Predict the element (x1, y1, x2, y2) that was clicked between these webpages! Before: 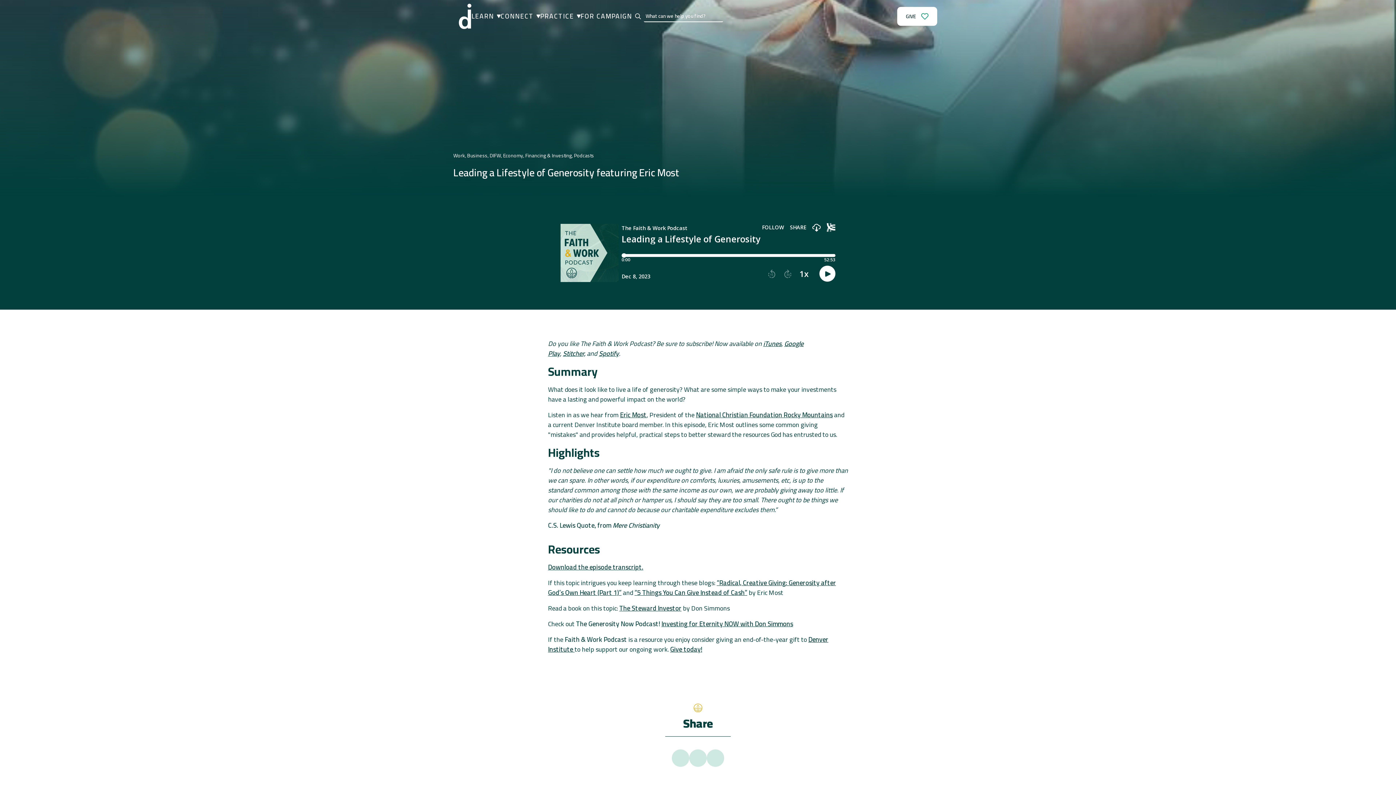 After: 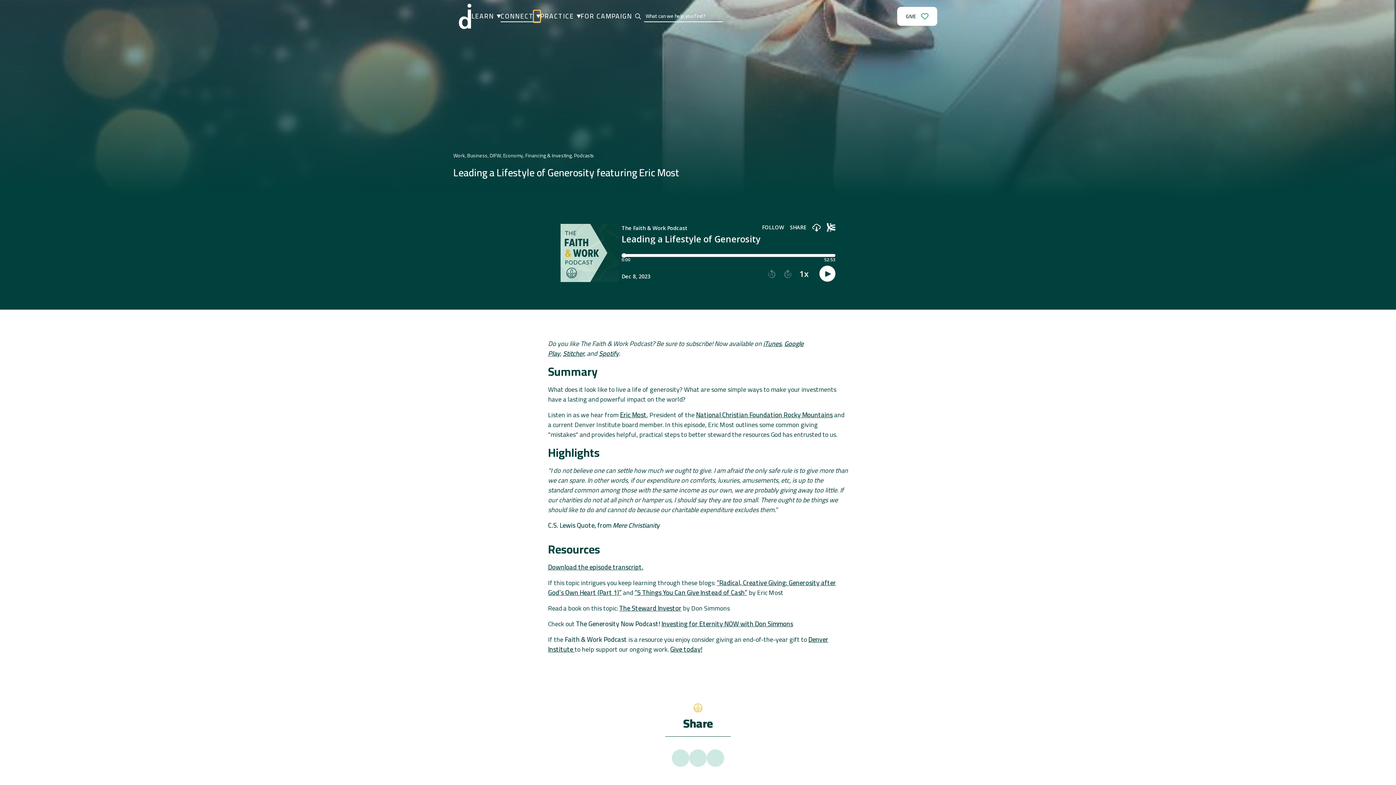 Action: bbox: (533, 10, 540, 22) label: Connect Submenu